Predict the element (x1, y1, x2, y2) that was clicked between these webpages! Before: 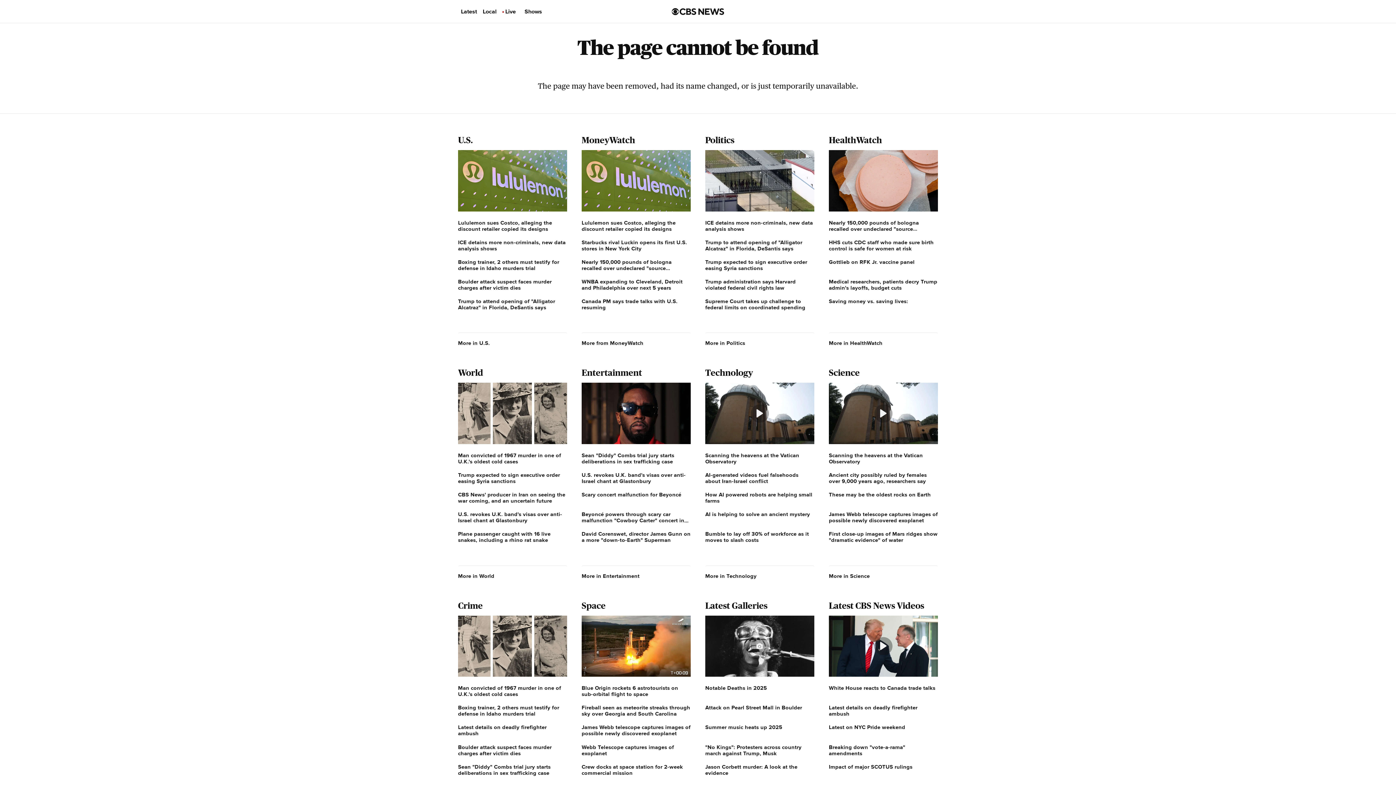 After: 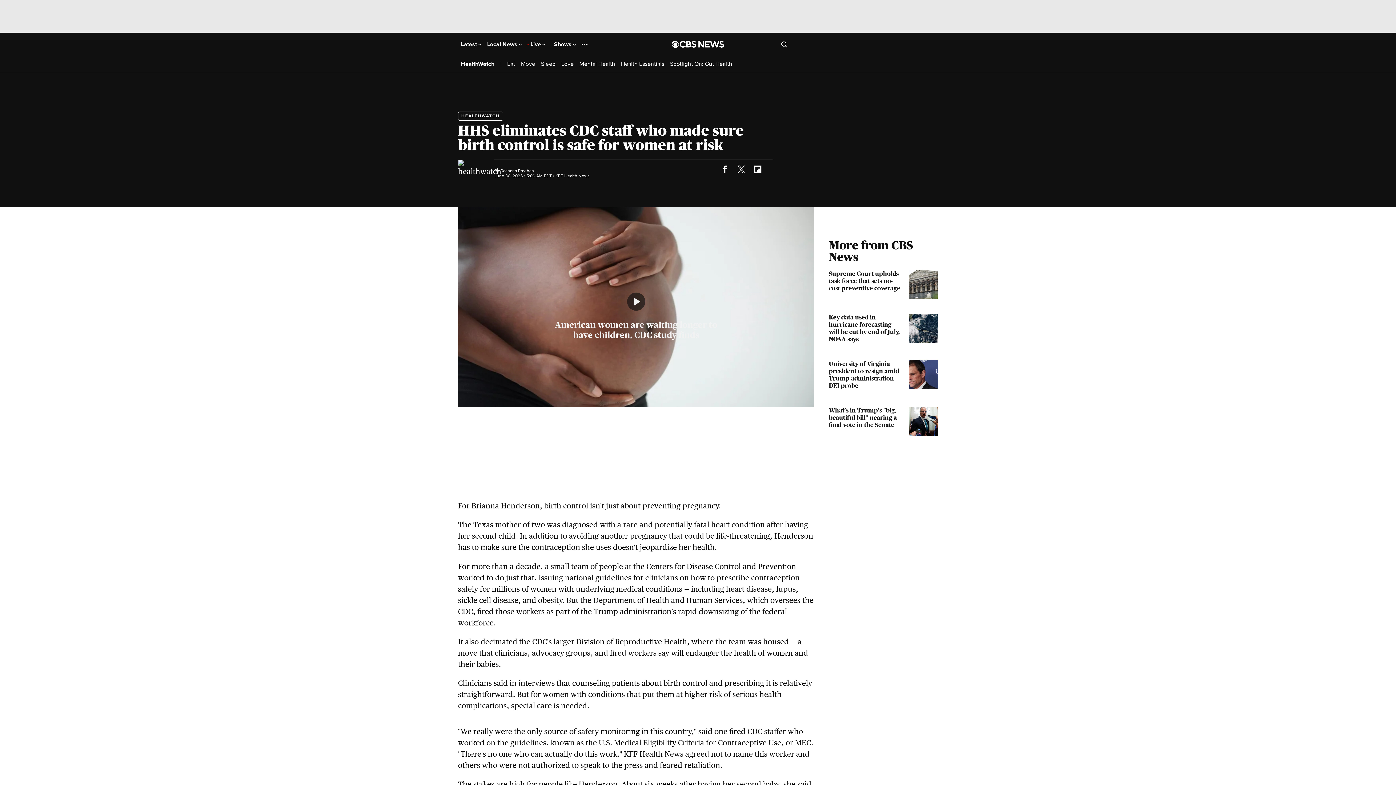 Action: label: HHS cuts CDC staff who made sure birth control is safe for women at risk bbox: (829, 239, 938, 251)